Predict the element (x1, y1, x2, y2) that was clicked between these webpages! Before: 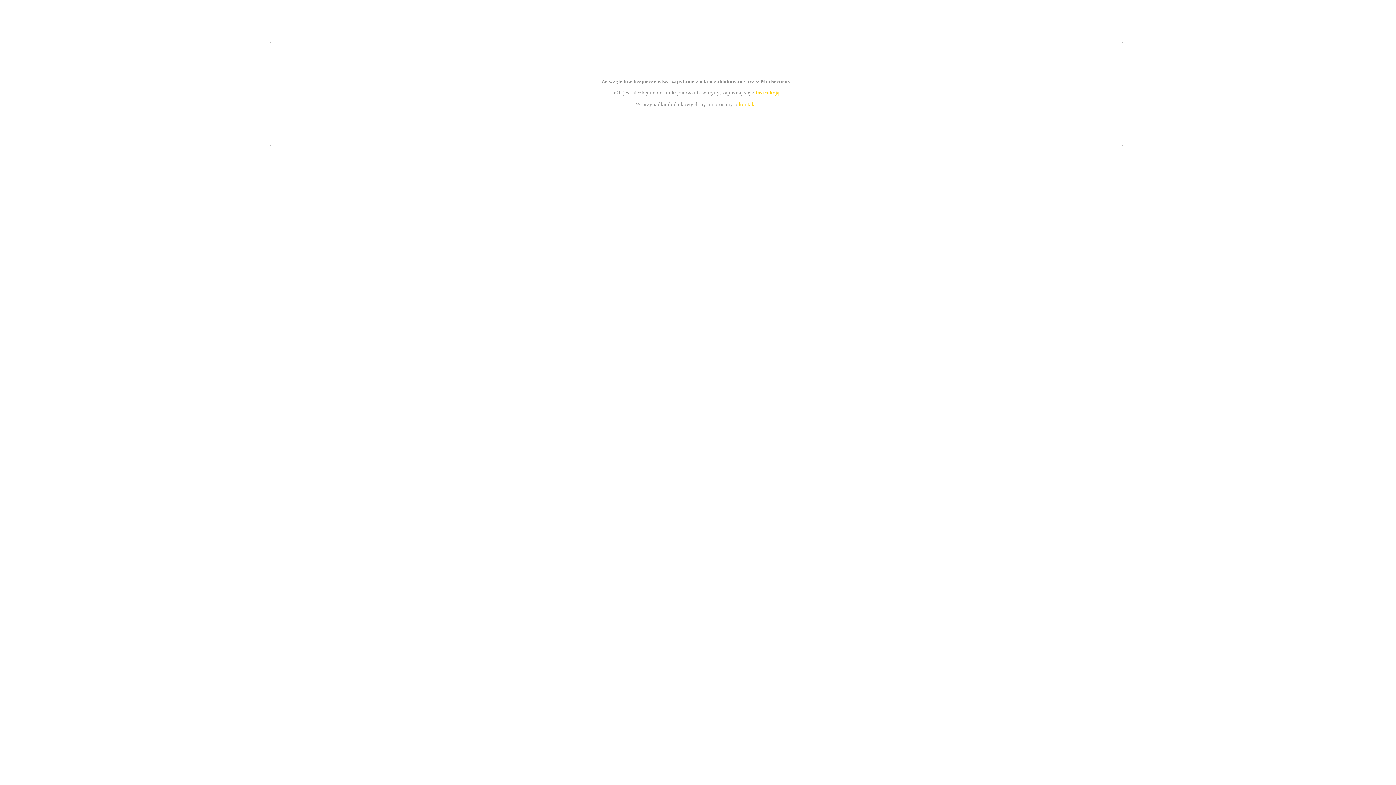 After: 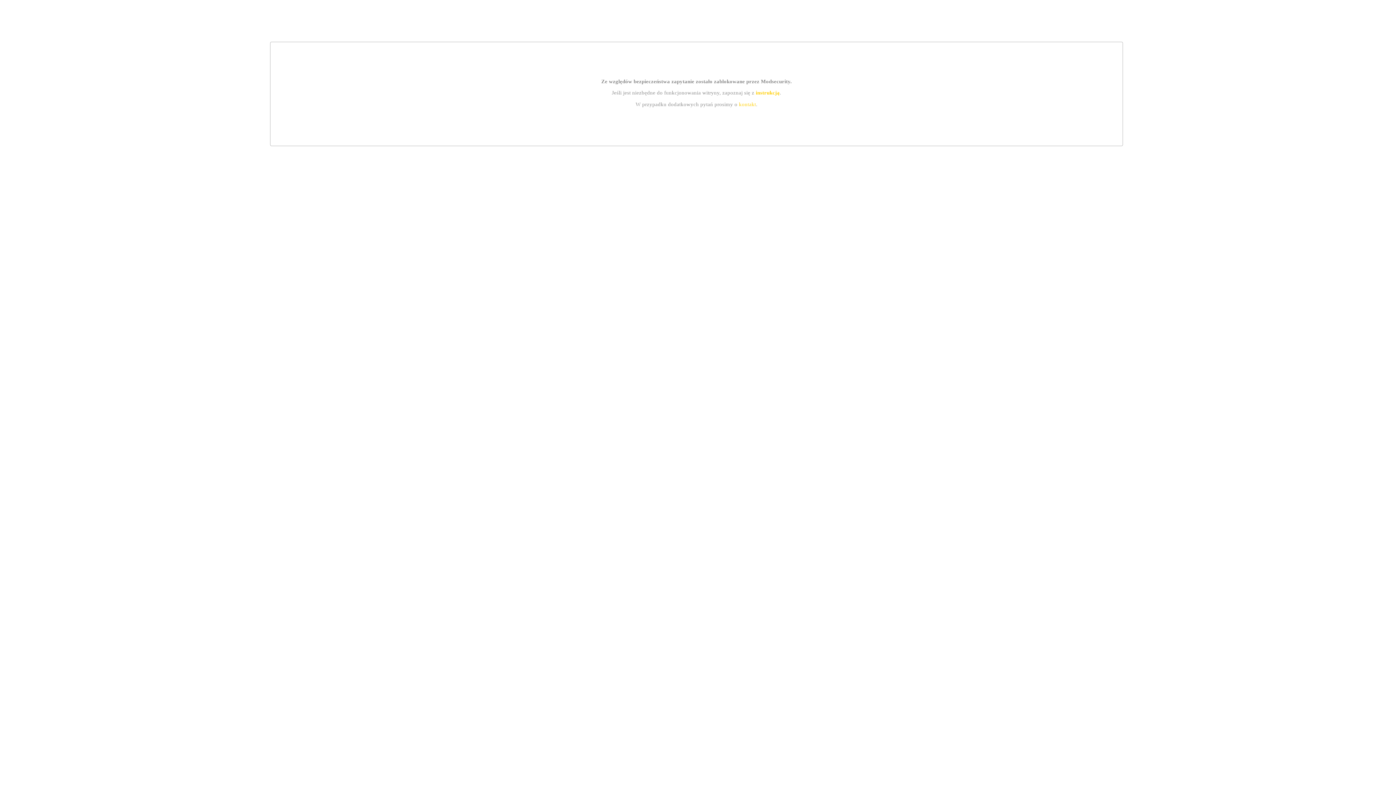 Action: label: instrukcją bbox: (755, 89, 779, 95)